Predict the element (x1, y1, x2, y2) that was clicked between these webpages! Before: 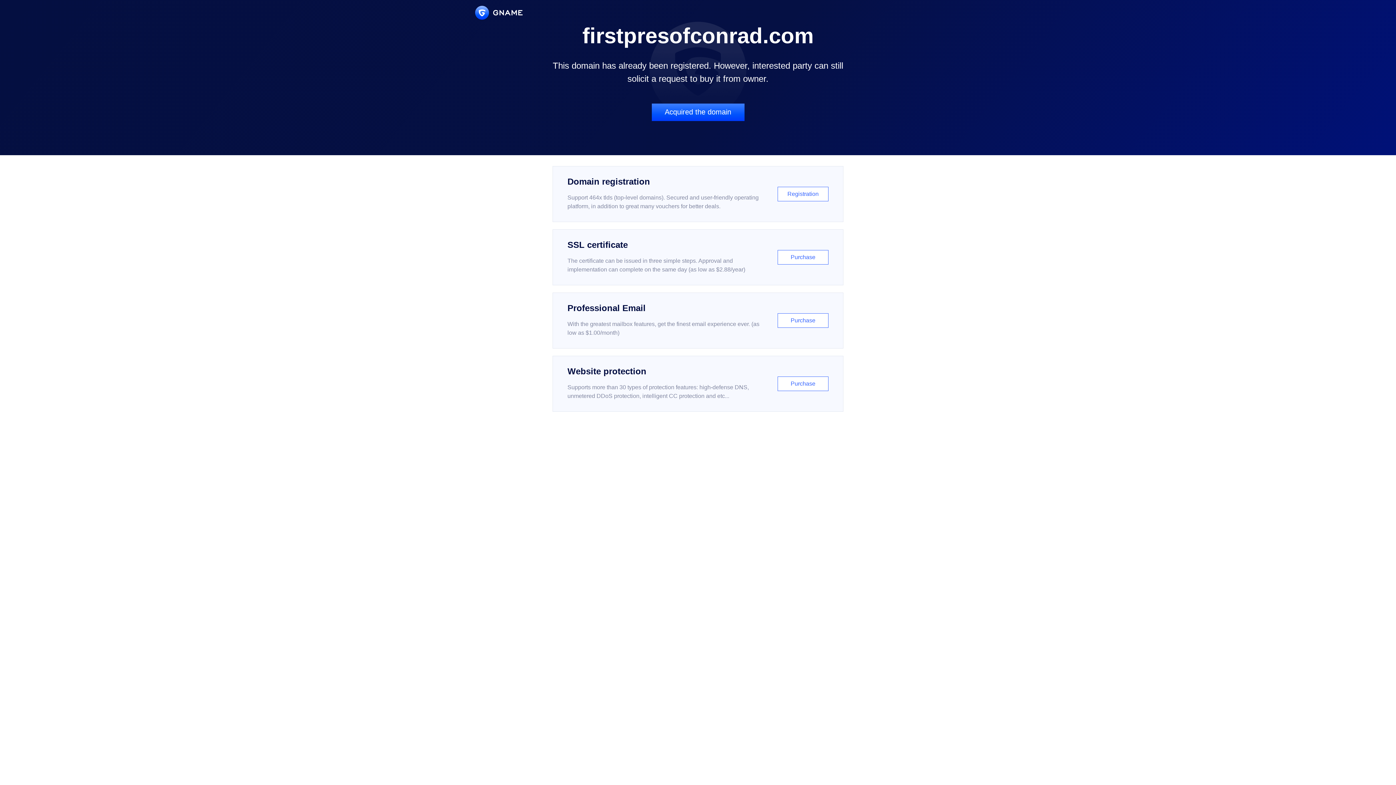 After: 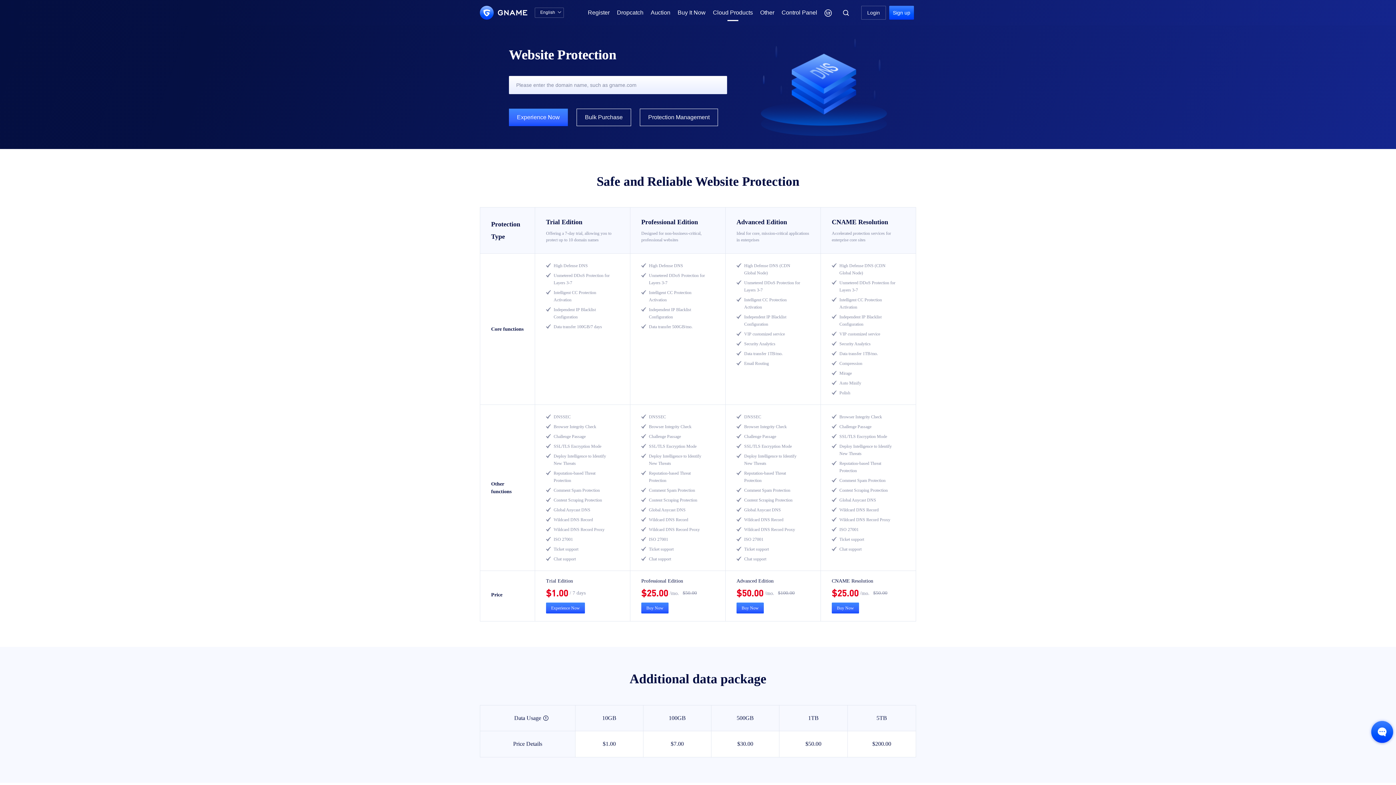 Action: label: Website protection

Supports more than 30 types of protection features: high-defense DNS, unmetered DDoS protection, intelligent CC protection and etc...

Purchase bbox: (552, 356, 843, 412)